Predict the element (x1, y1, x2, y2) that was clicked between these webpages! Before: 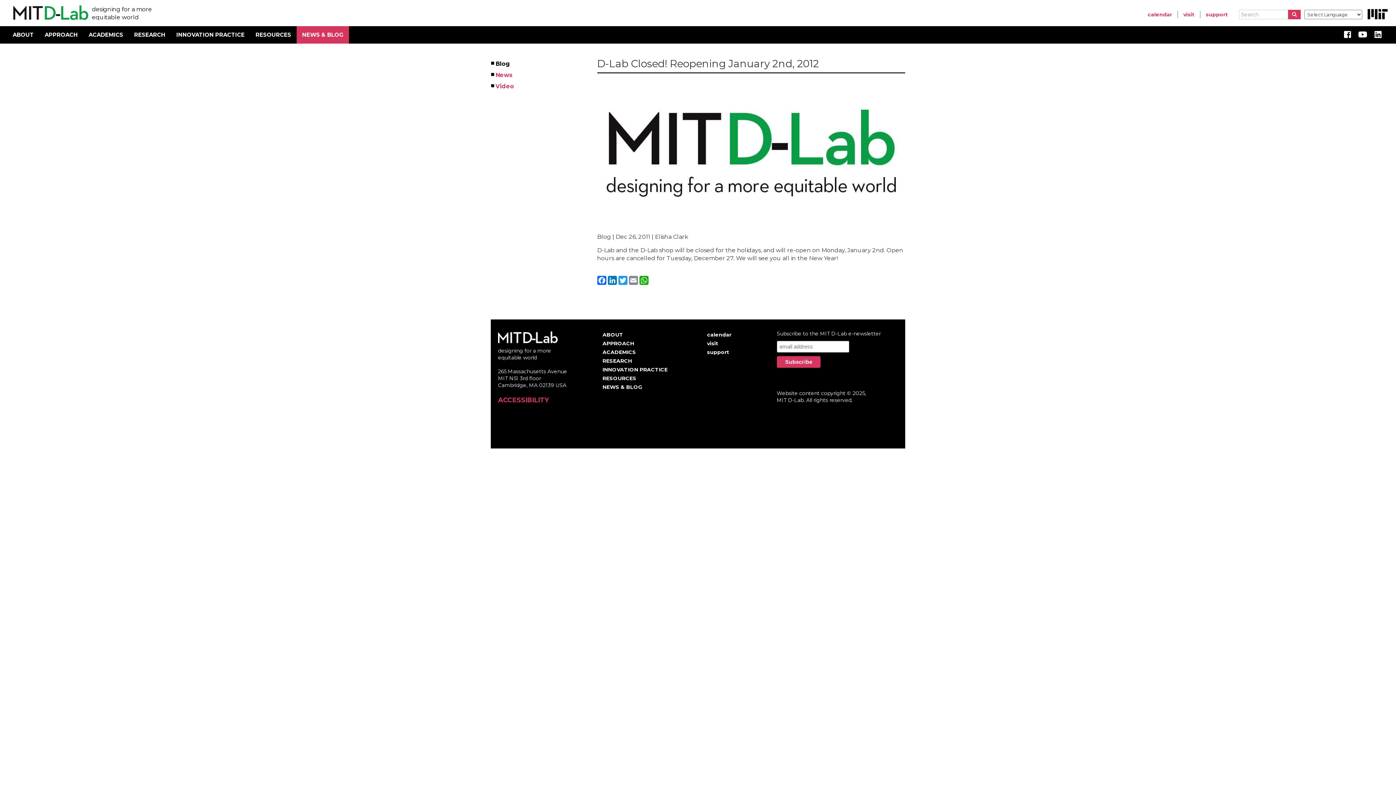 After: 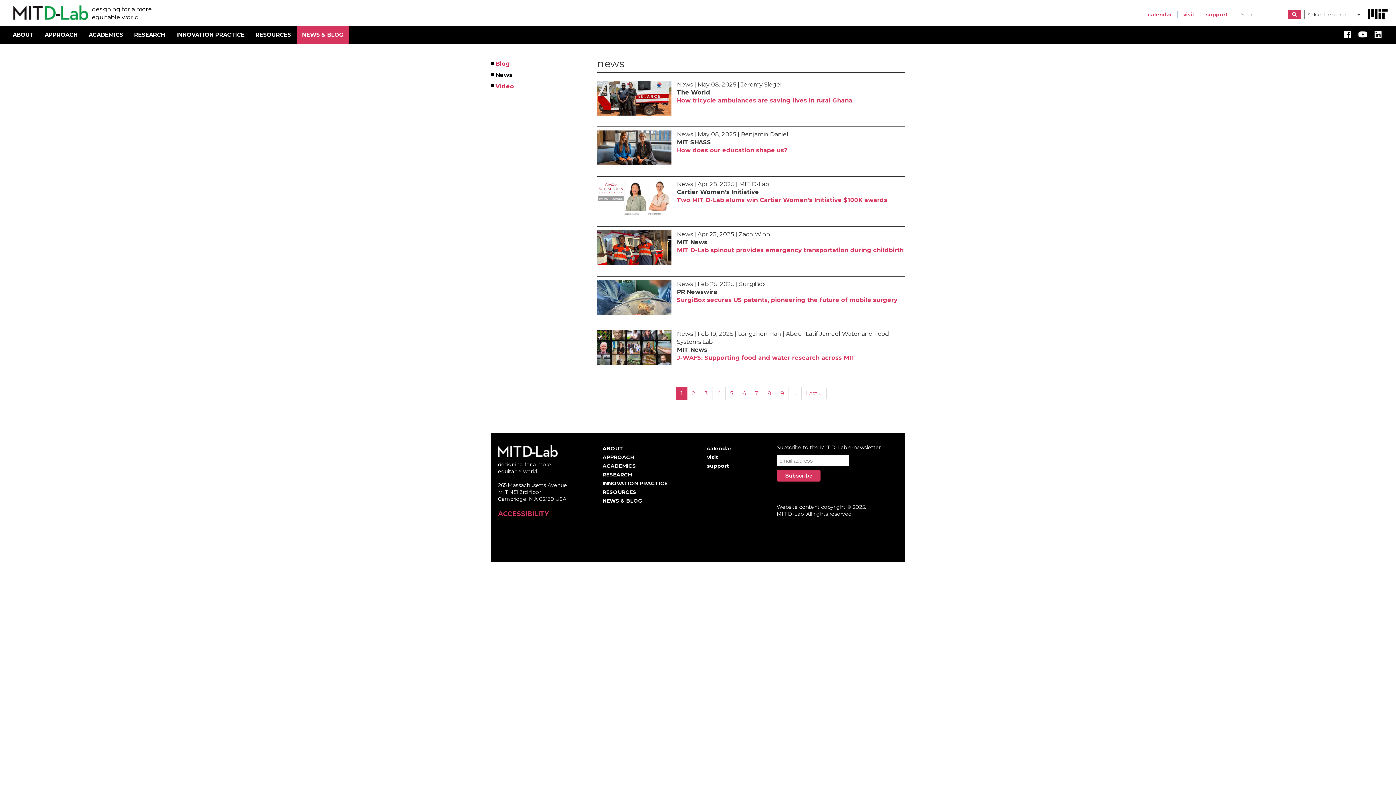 Action: bbox: (496, 69, 514, 80) label: News